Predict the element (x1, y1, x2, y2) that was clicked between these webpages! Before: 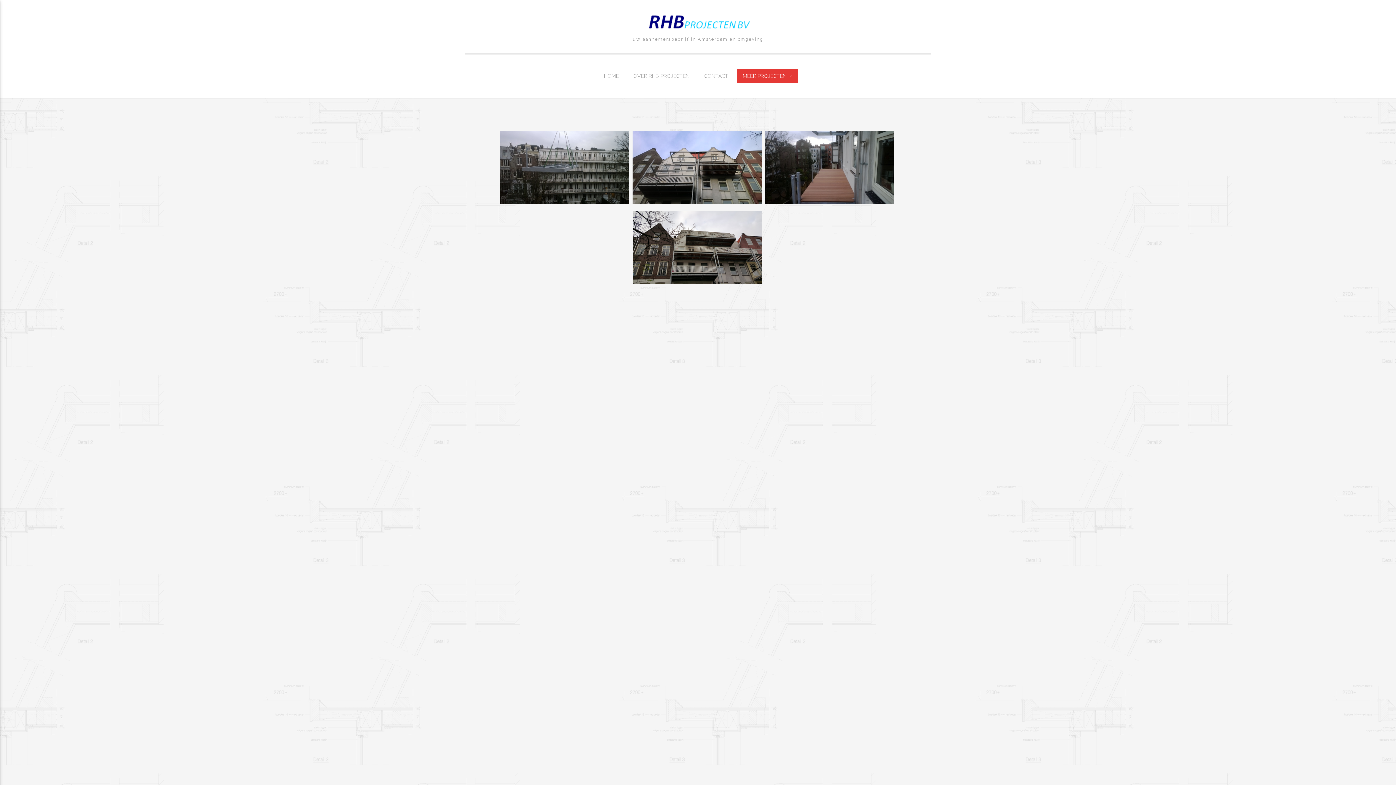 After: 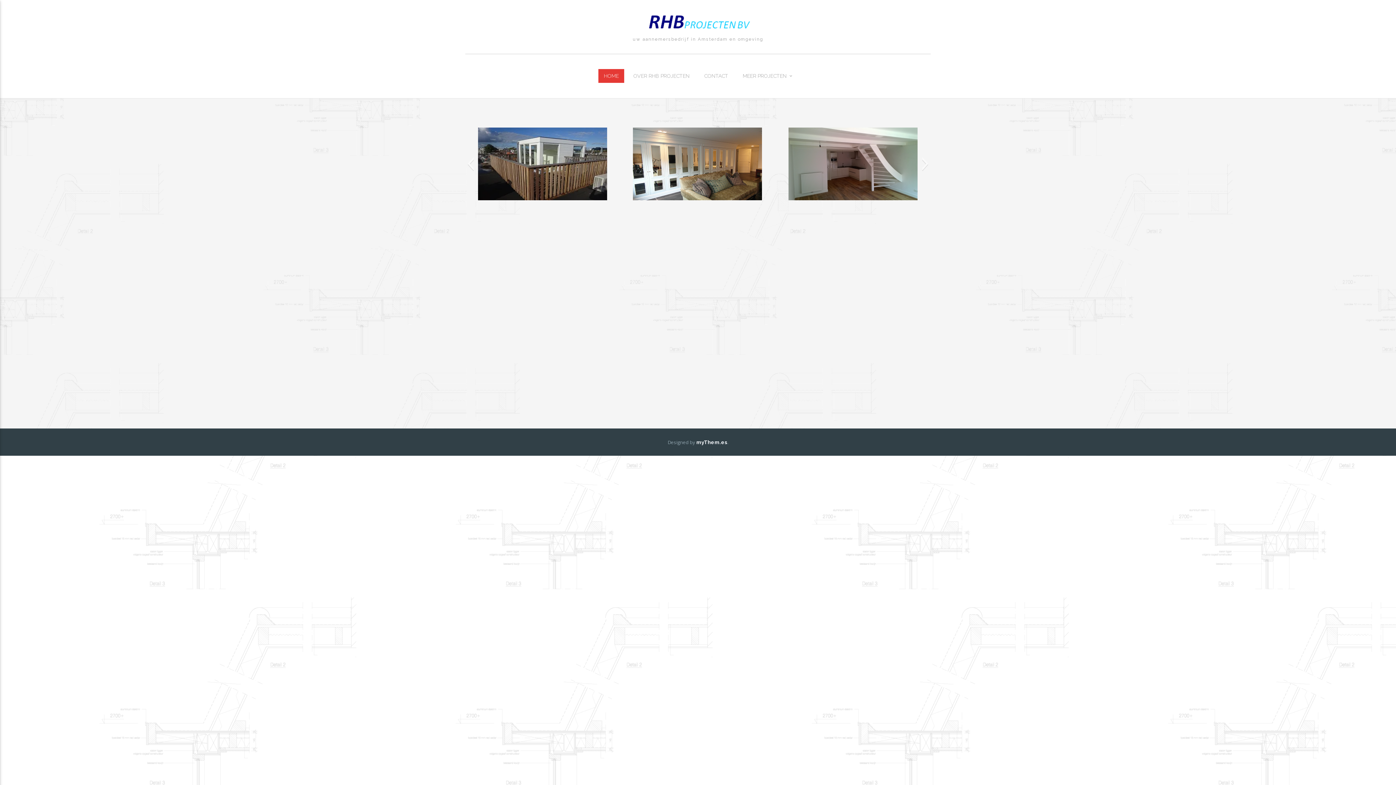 Action: label: uw aannemersbedrijf in Amsterdam en omgeving bbox: (465, 36, 930, 42)